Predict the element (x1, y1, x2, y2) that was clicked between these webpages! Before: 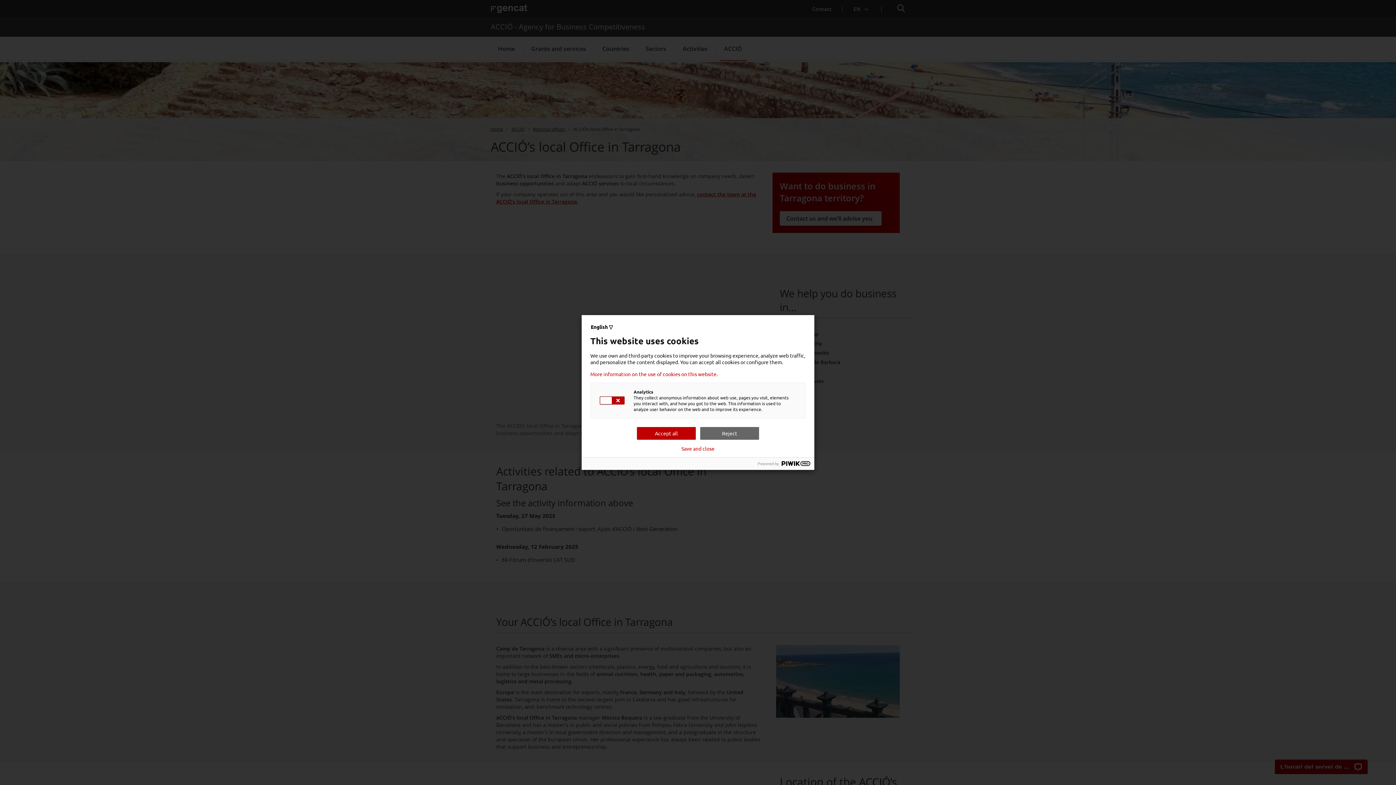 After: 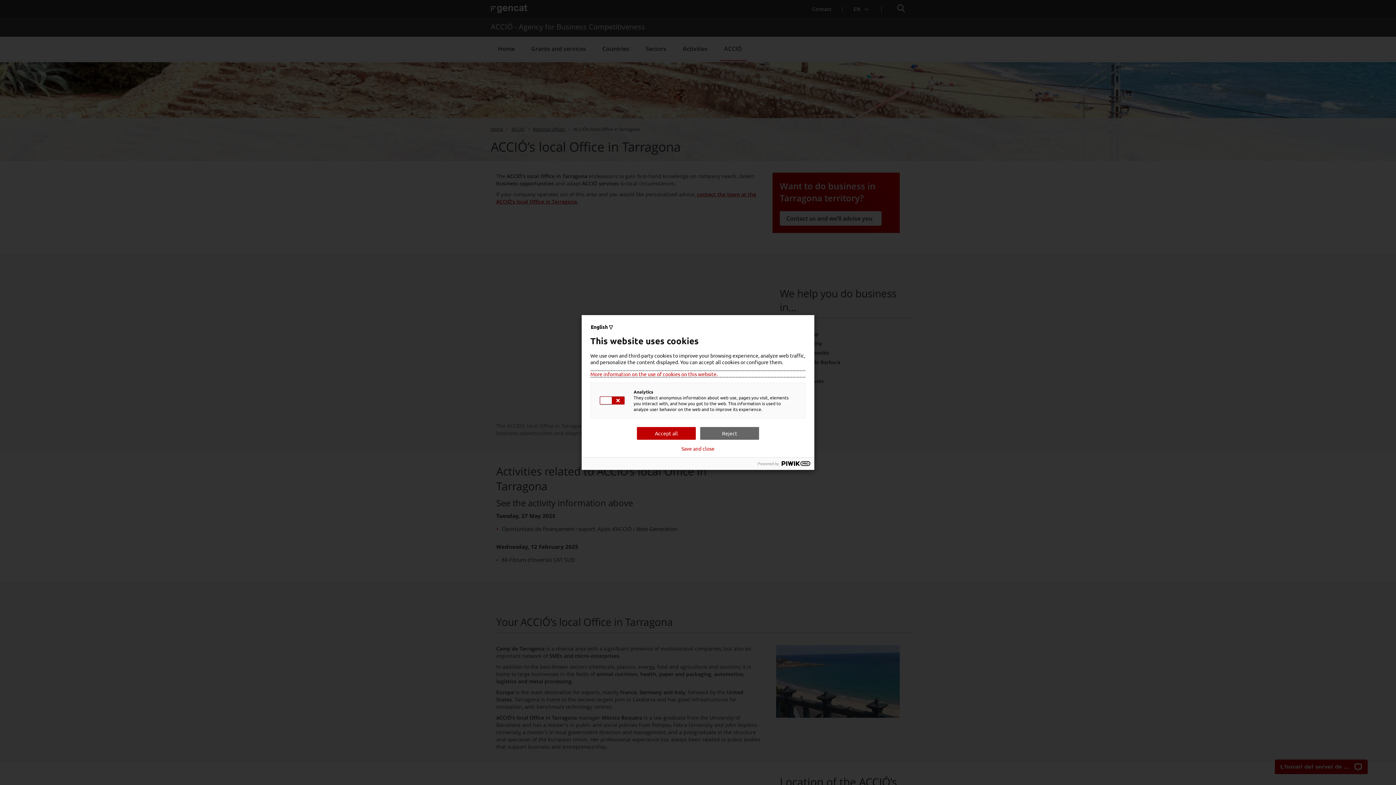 Action: bbox: (590, 371, 805, 377) label: More information on the use of cookies on this website.